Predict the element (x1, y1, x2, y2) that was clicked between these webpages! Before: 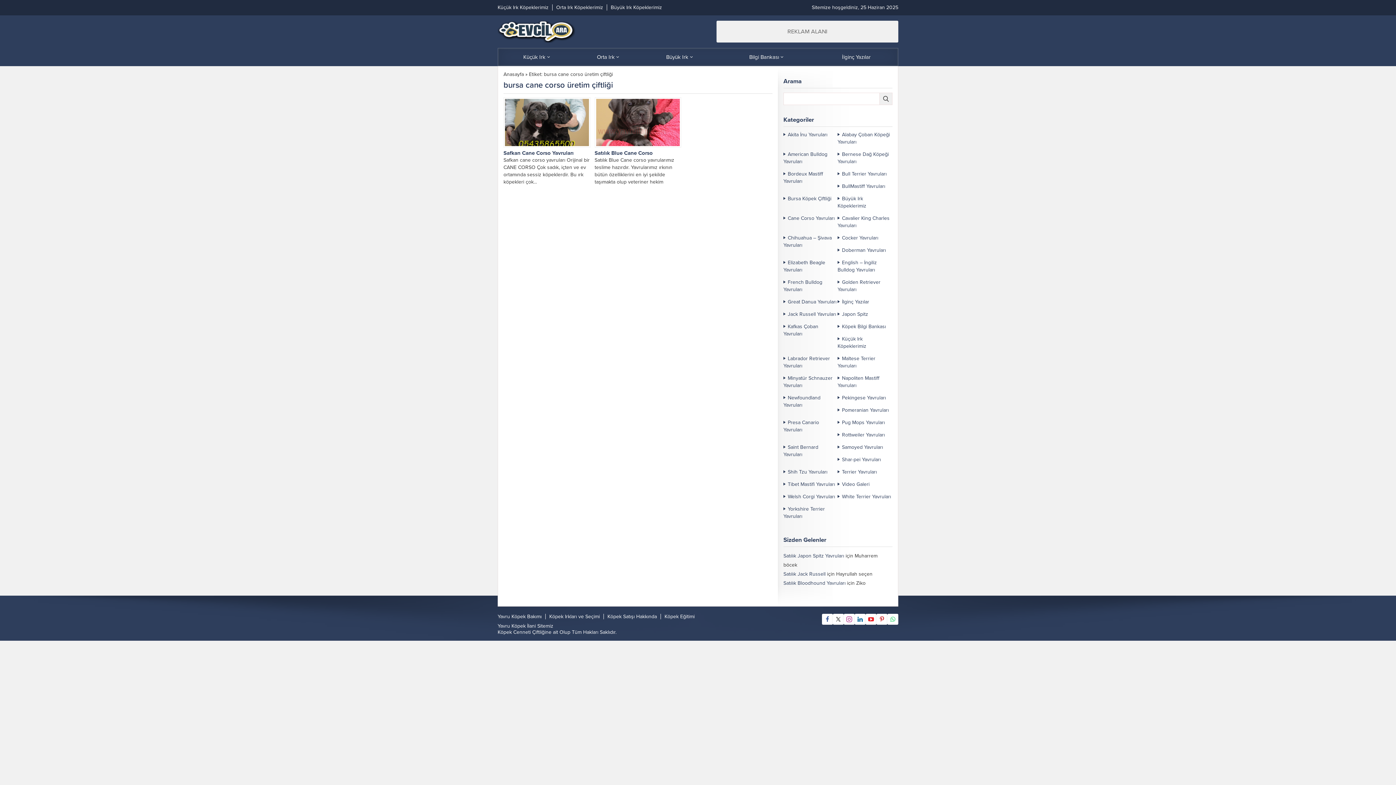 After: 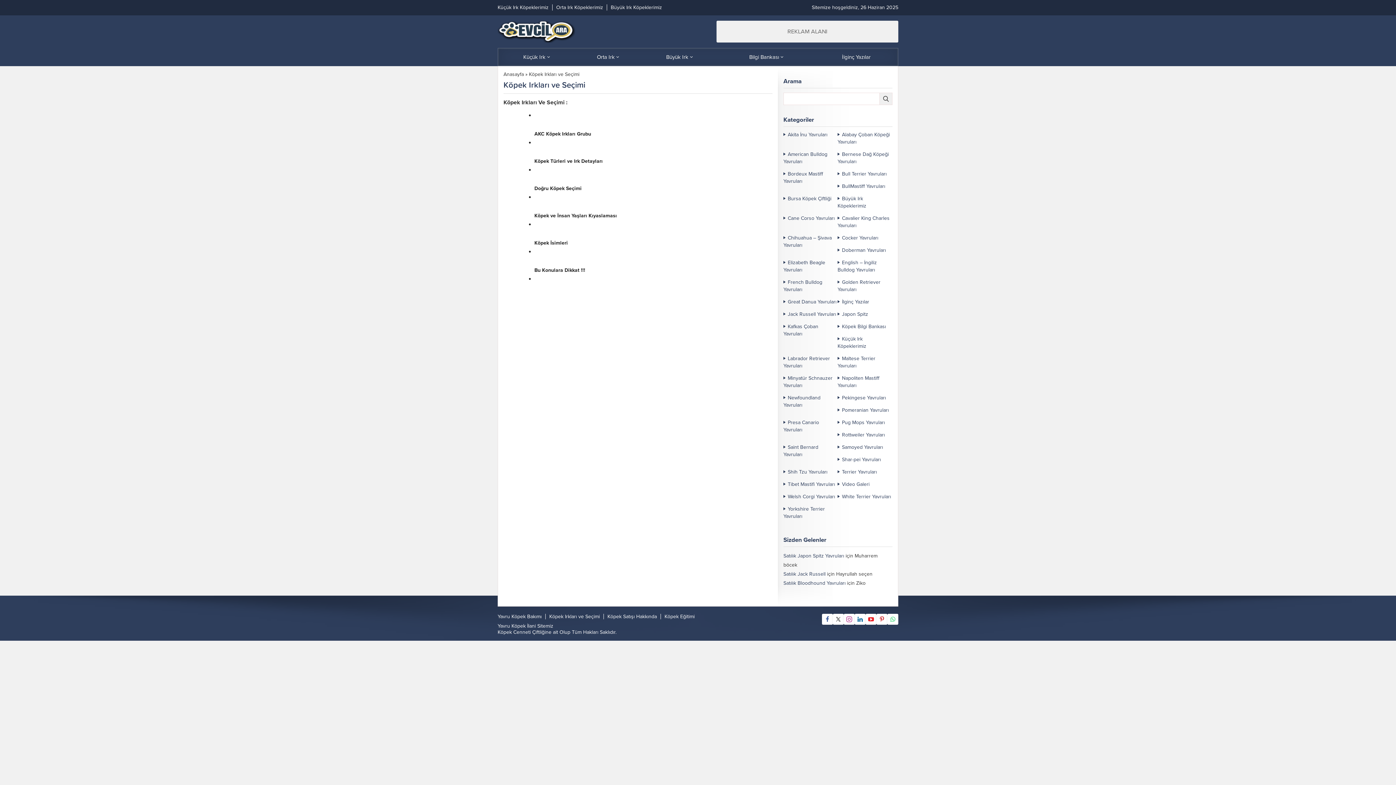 Action: label: Köpek Irkları ve Seçimi bbox: (549, 614, 600, 619)